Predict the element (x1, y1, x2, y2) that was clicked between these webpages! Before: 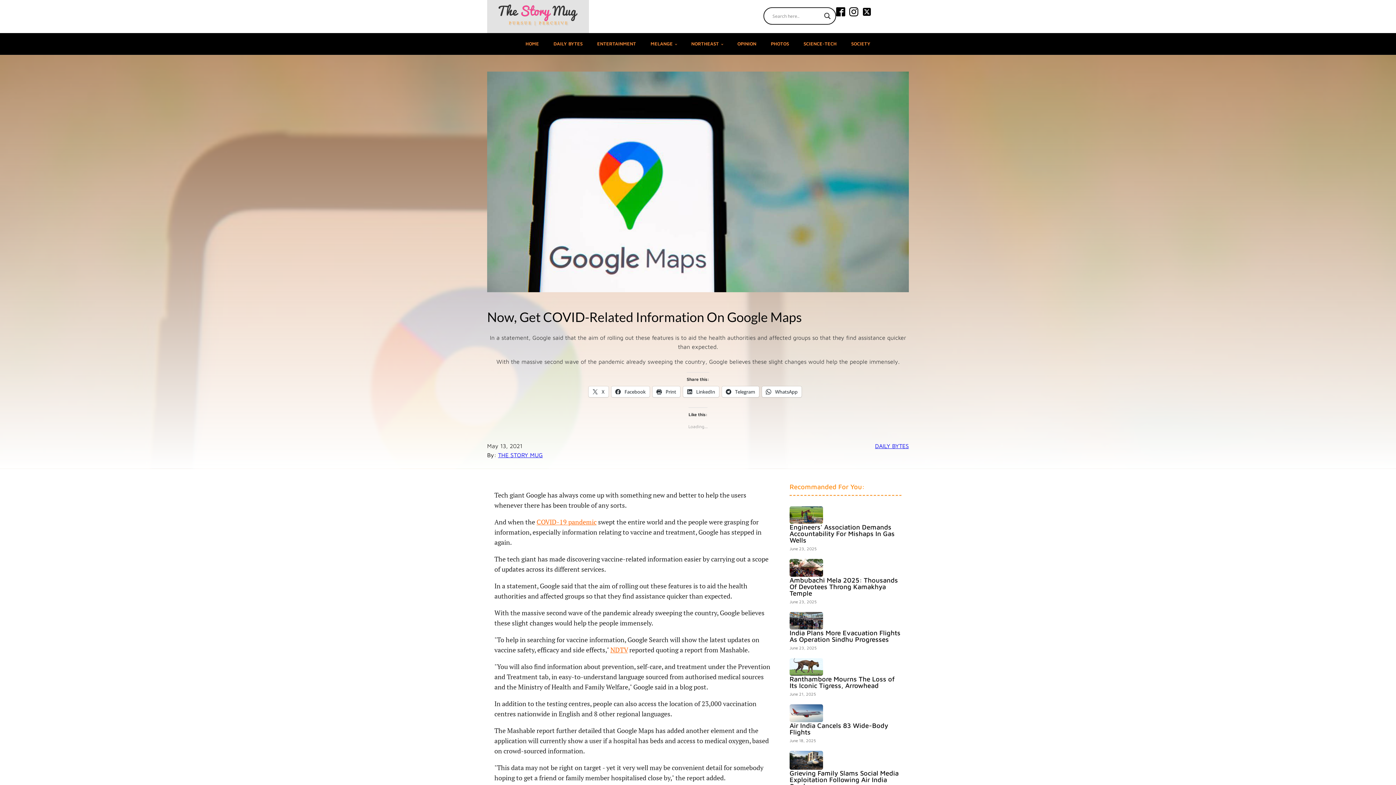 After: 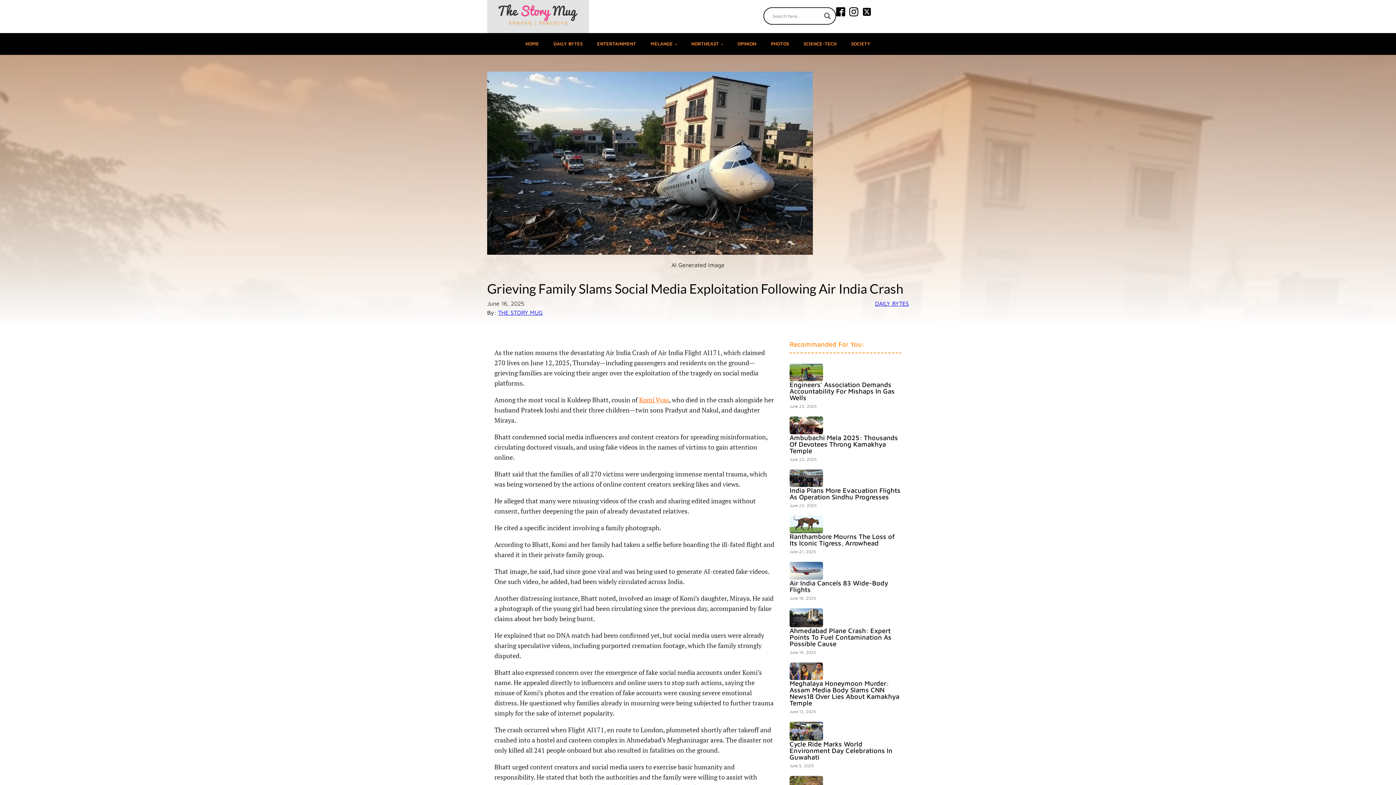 Action: bbox: (789, 751, 901, 798) label: Grieving Family Slams Social Media Exploitation Following Air India Crash
June 16, 2025